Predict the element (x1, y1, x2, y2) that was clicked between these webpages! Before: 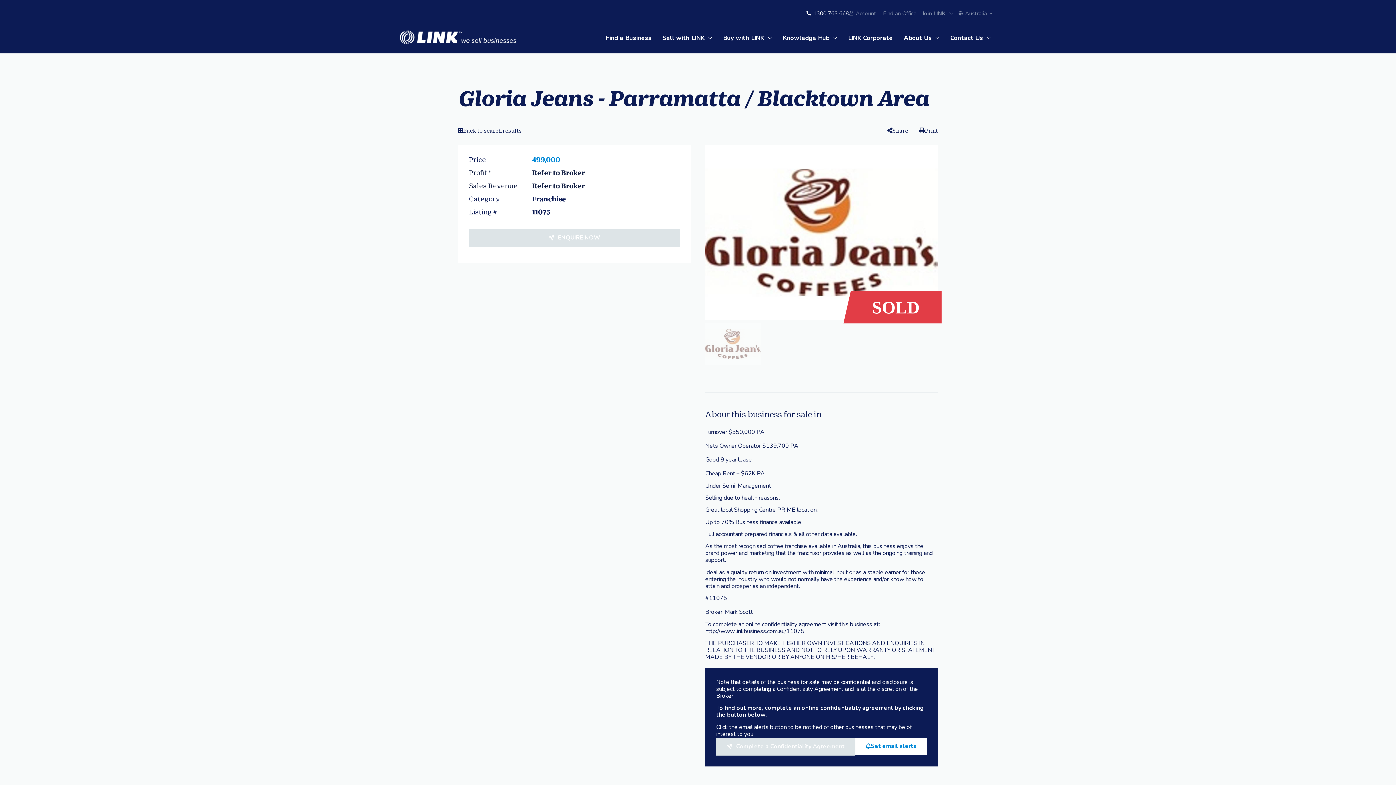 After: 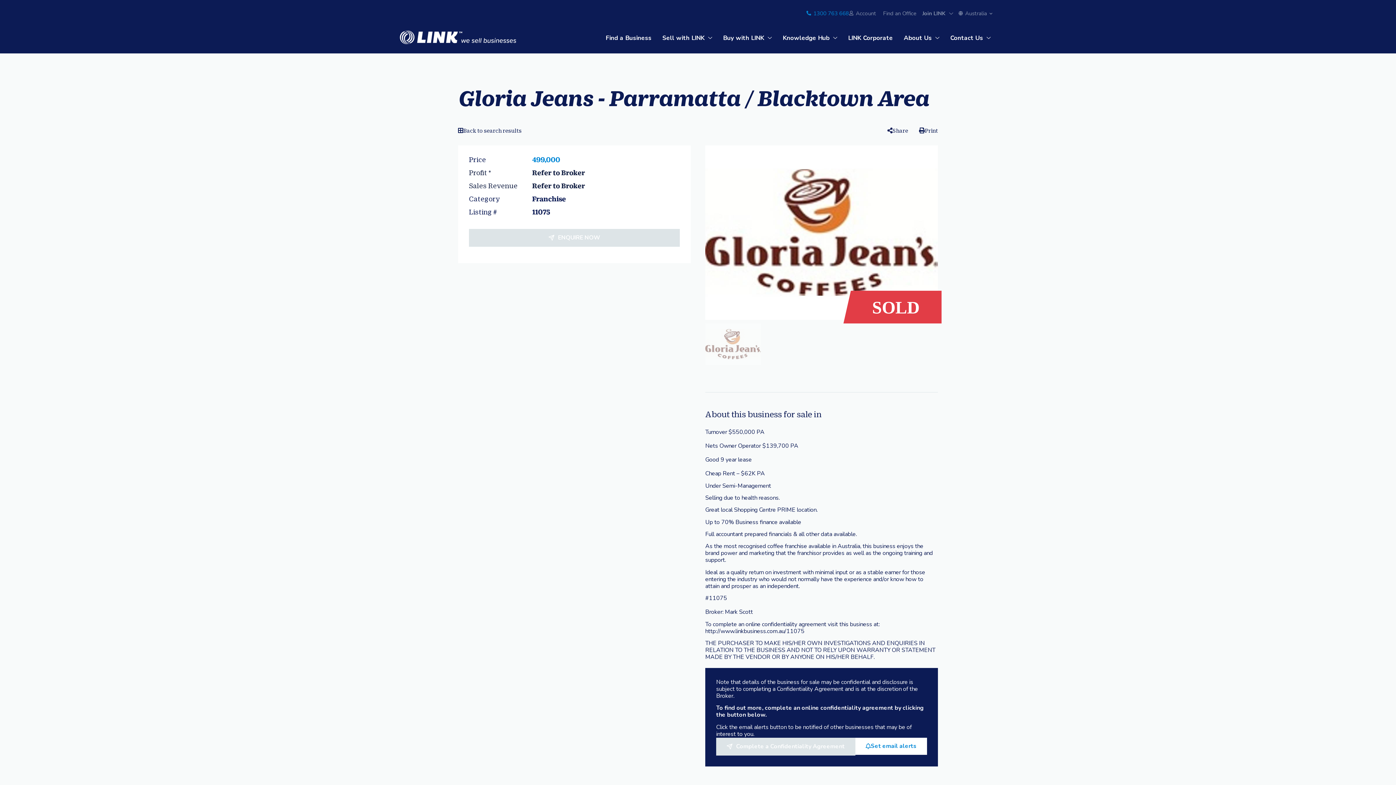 Action: bbox: (813, 9, 849, 16) label: 1300 763 668